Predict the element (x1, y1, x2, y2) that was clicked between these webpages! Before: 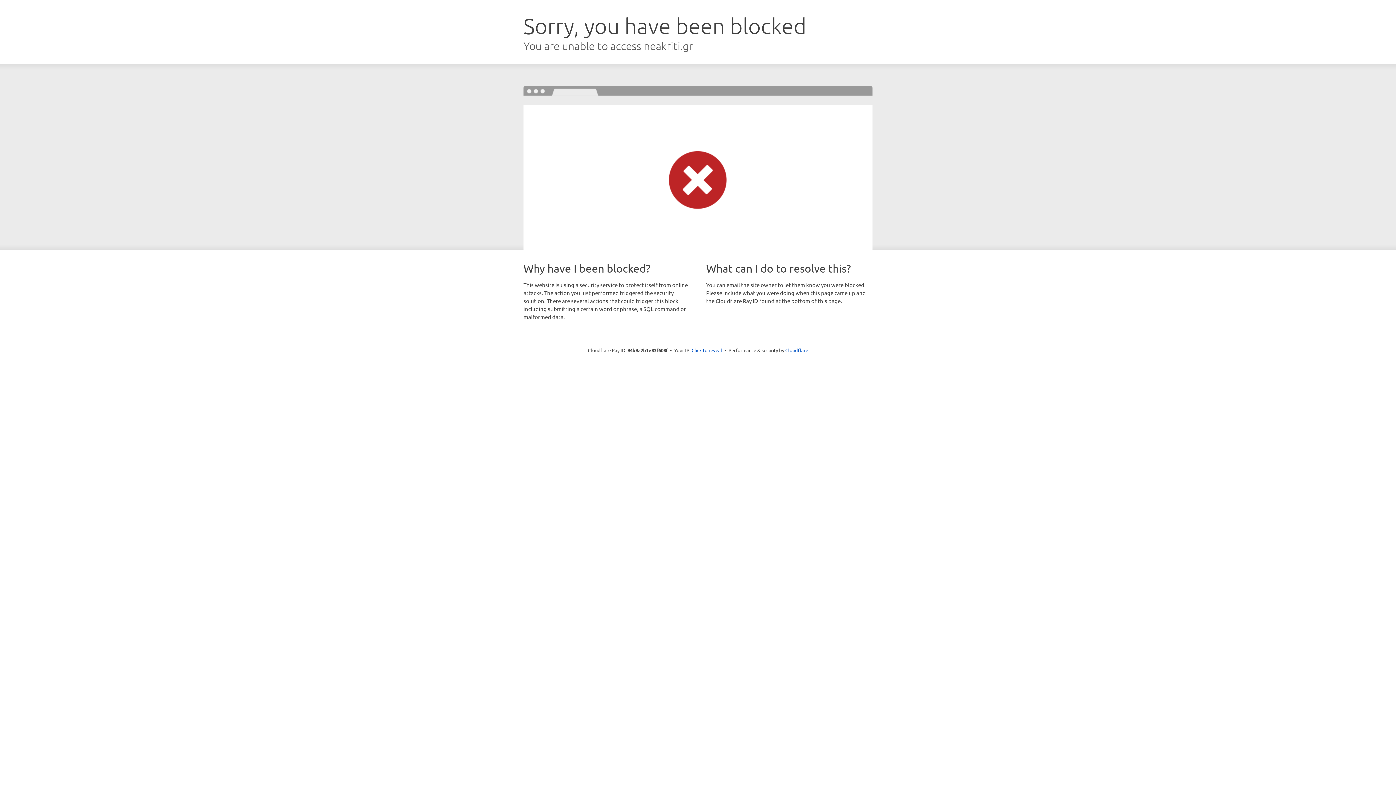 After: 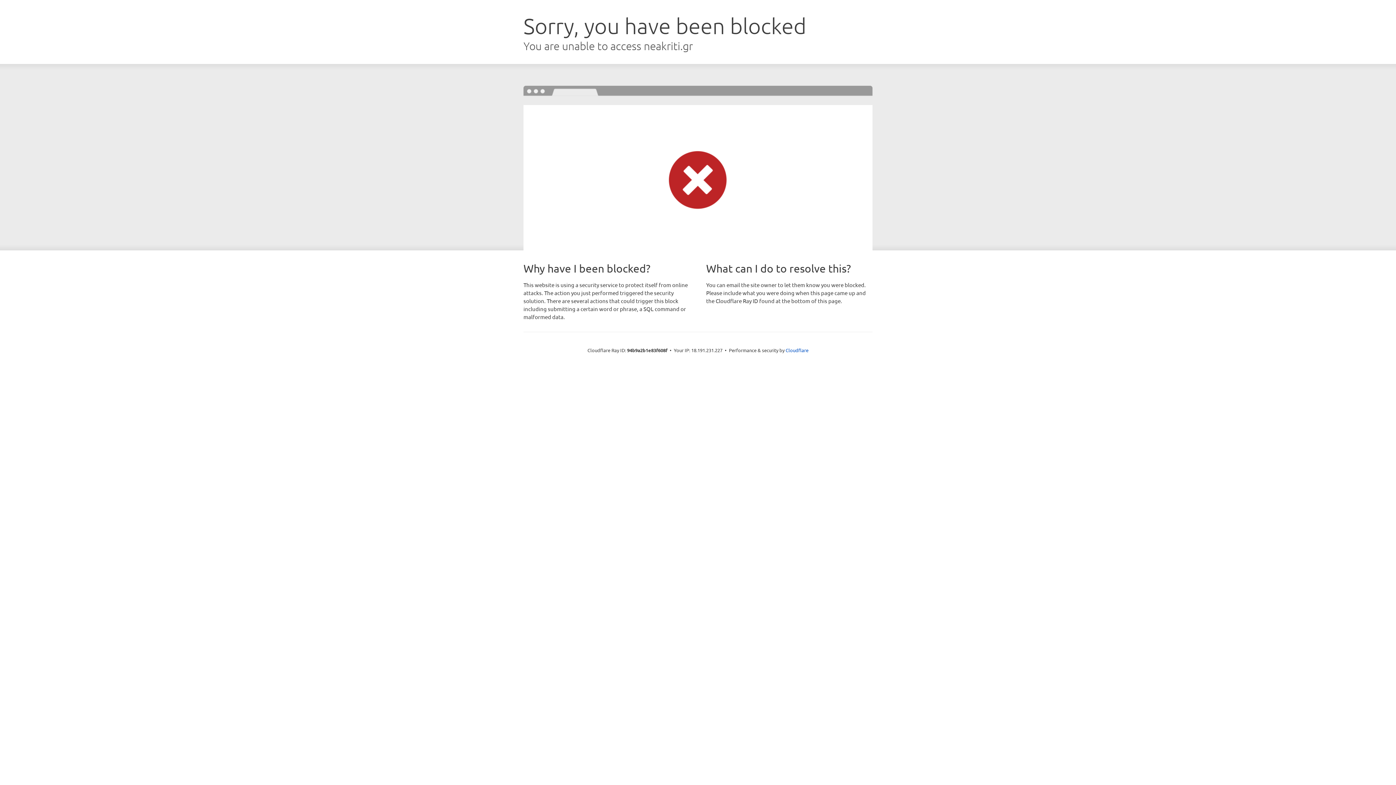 Action: bbox: (691, 346, 722, 353) label: Click to reveal